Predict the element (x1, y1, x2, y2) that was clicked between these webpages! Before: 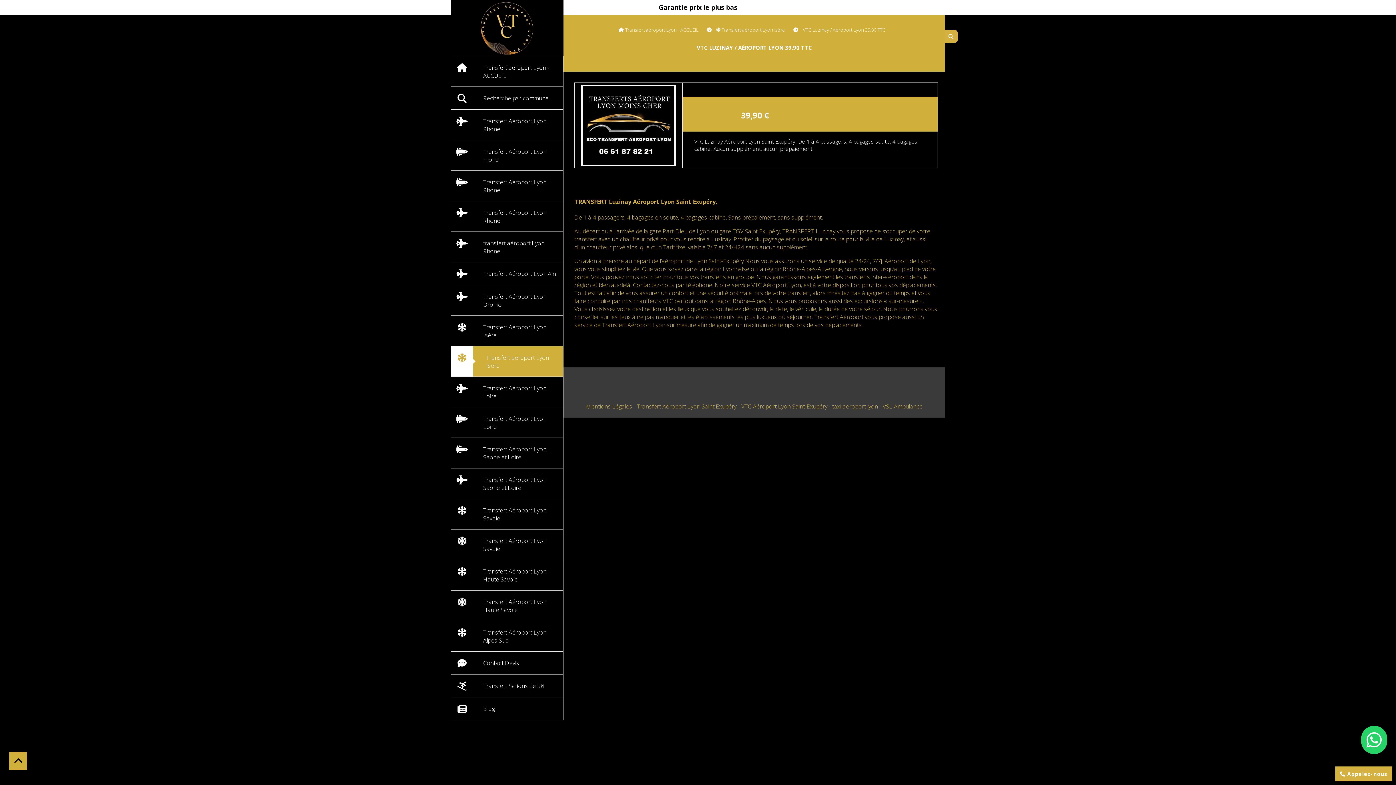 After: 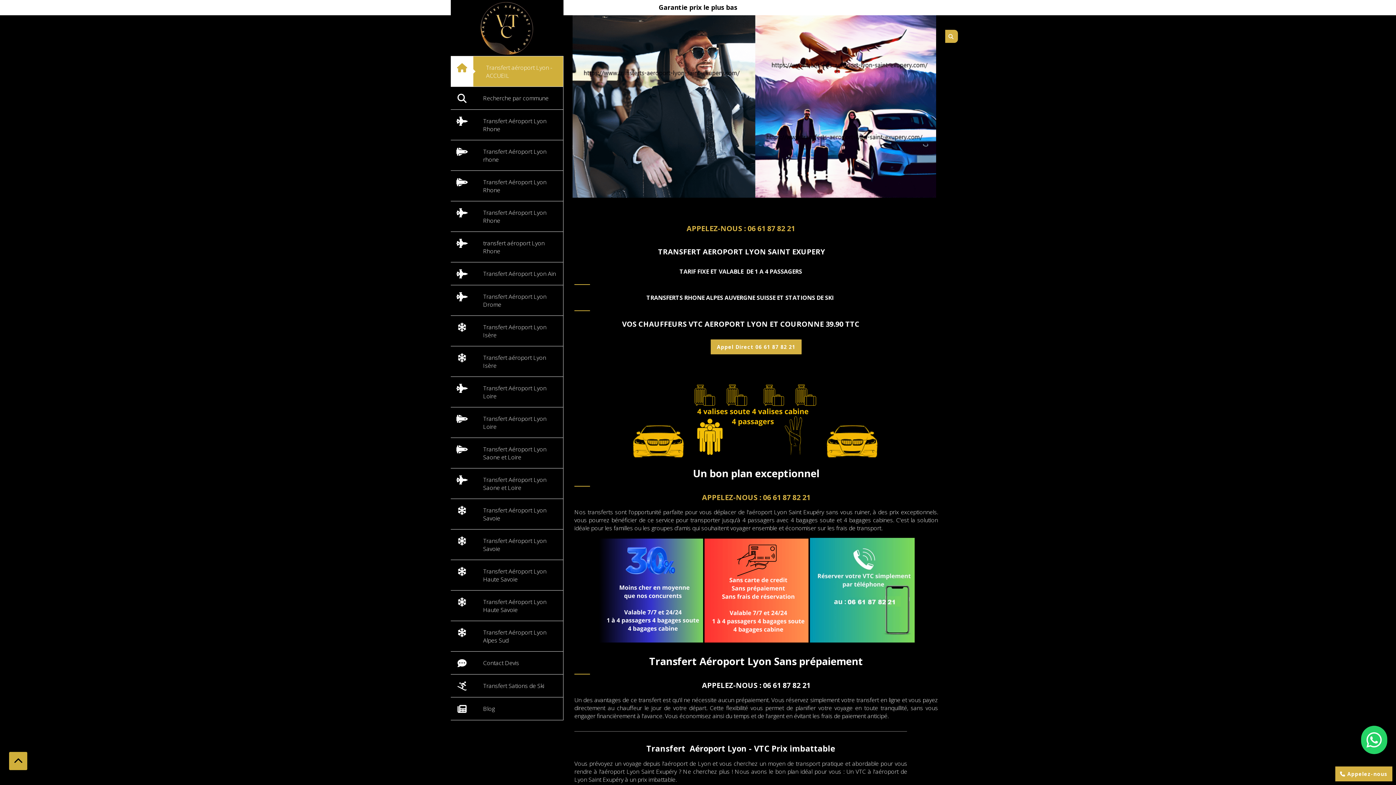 Action: bbox: (618, 26, 699, 33) label:  Transfert aéroport Lyon - ACCUEIL 